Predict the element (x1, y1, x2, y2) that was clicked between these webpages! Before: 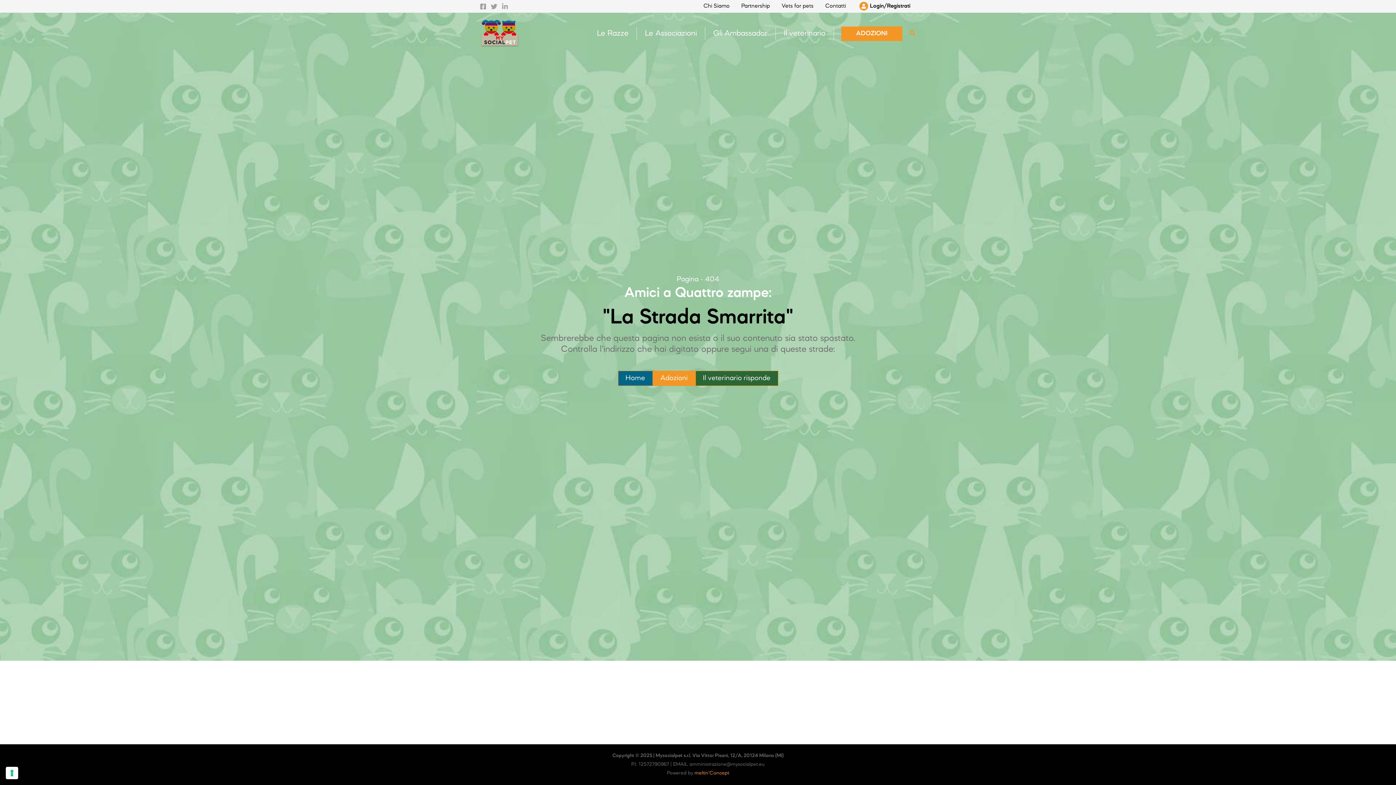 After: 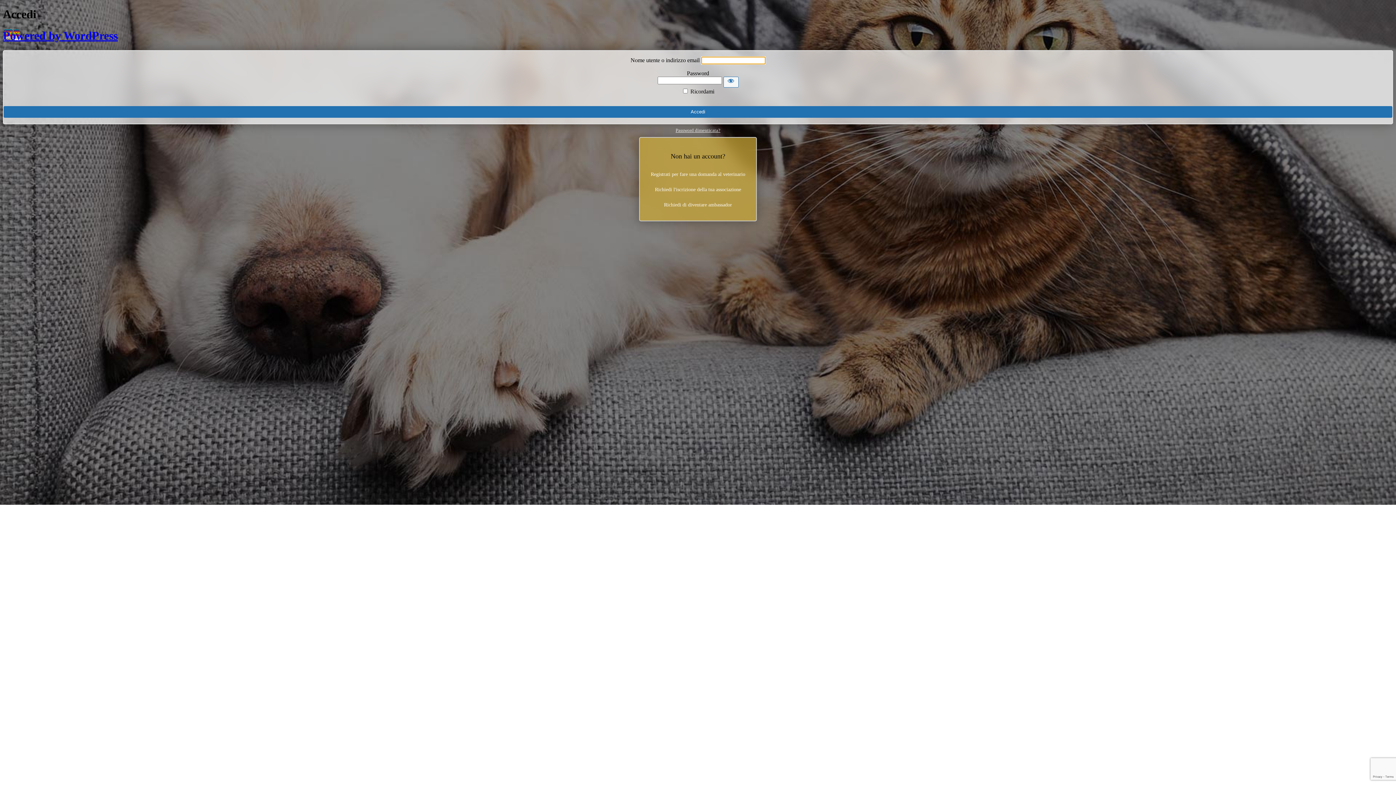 Action: bbox: (852, 0, 916, 12) label: Login/Registrati